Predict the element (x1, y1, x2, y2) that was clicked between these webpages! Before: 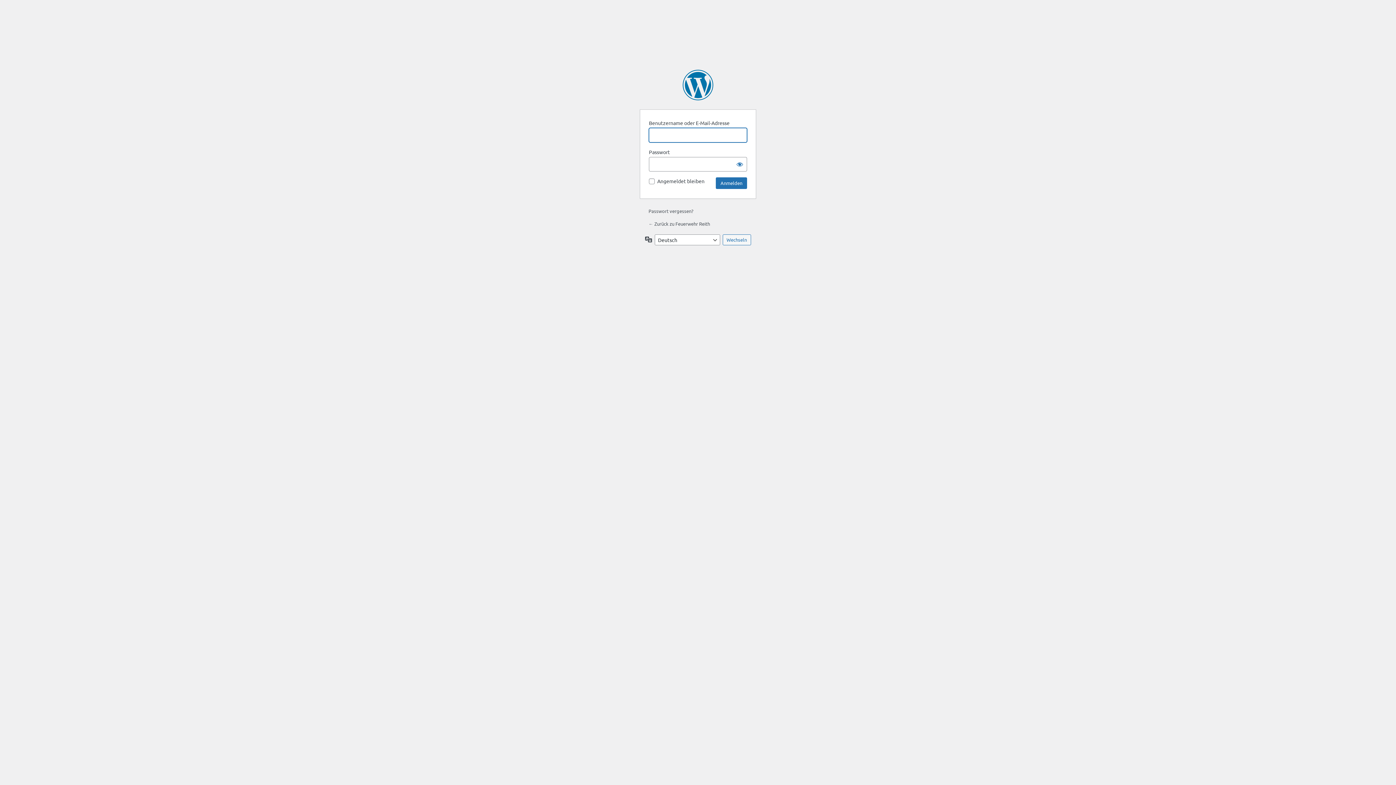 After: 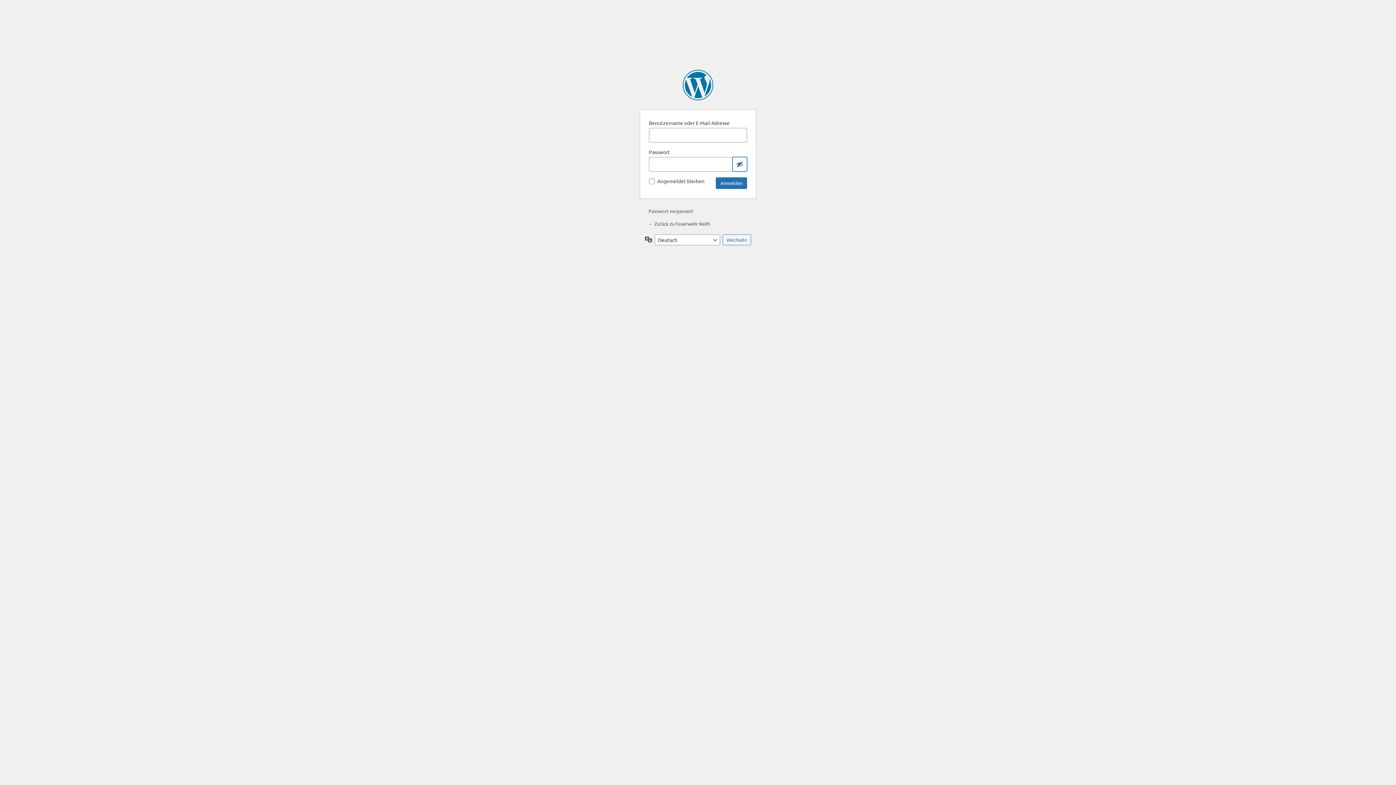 Action: label: Passwort anzeigen bbox: (732, 157, 747, 171)